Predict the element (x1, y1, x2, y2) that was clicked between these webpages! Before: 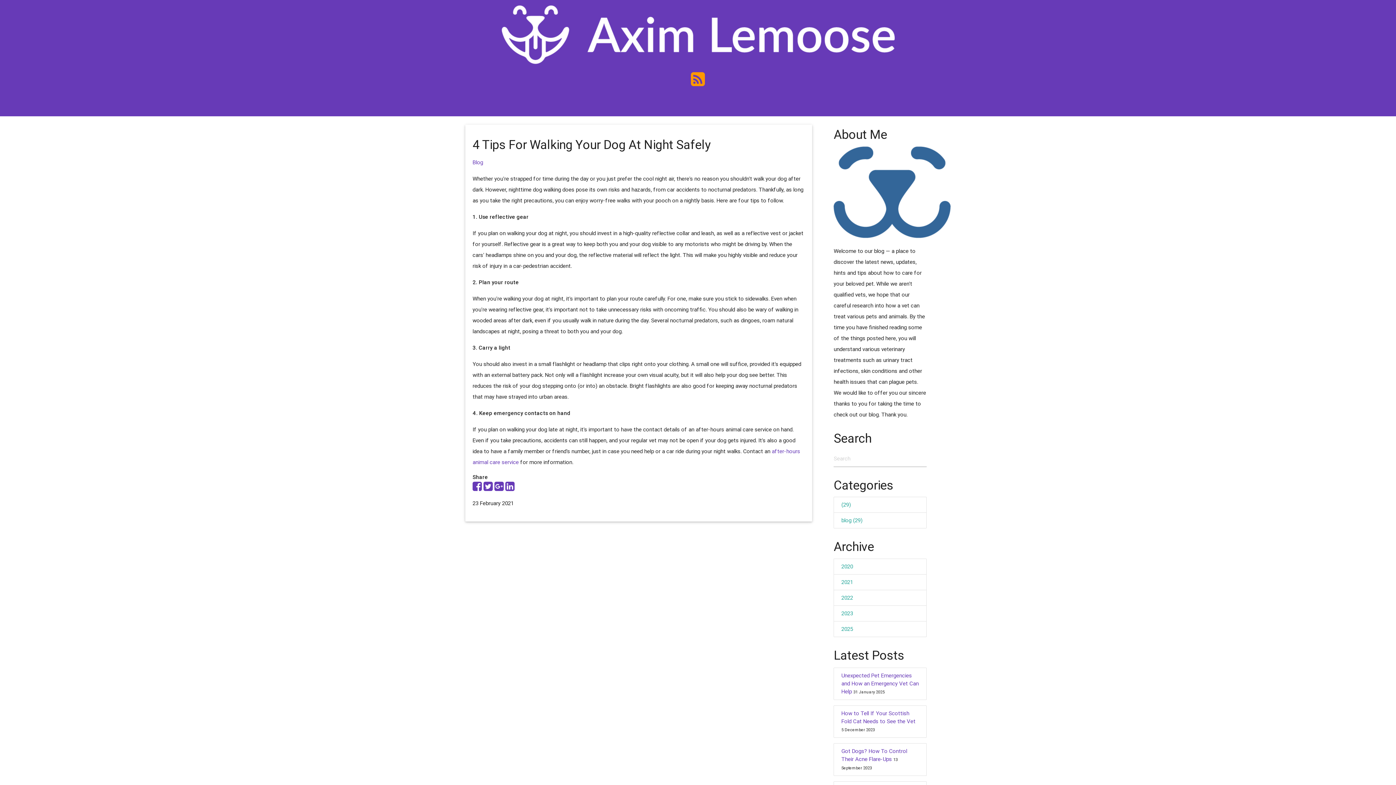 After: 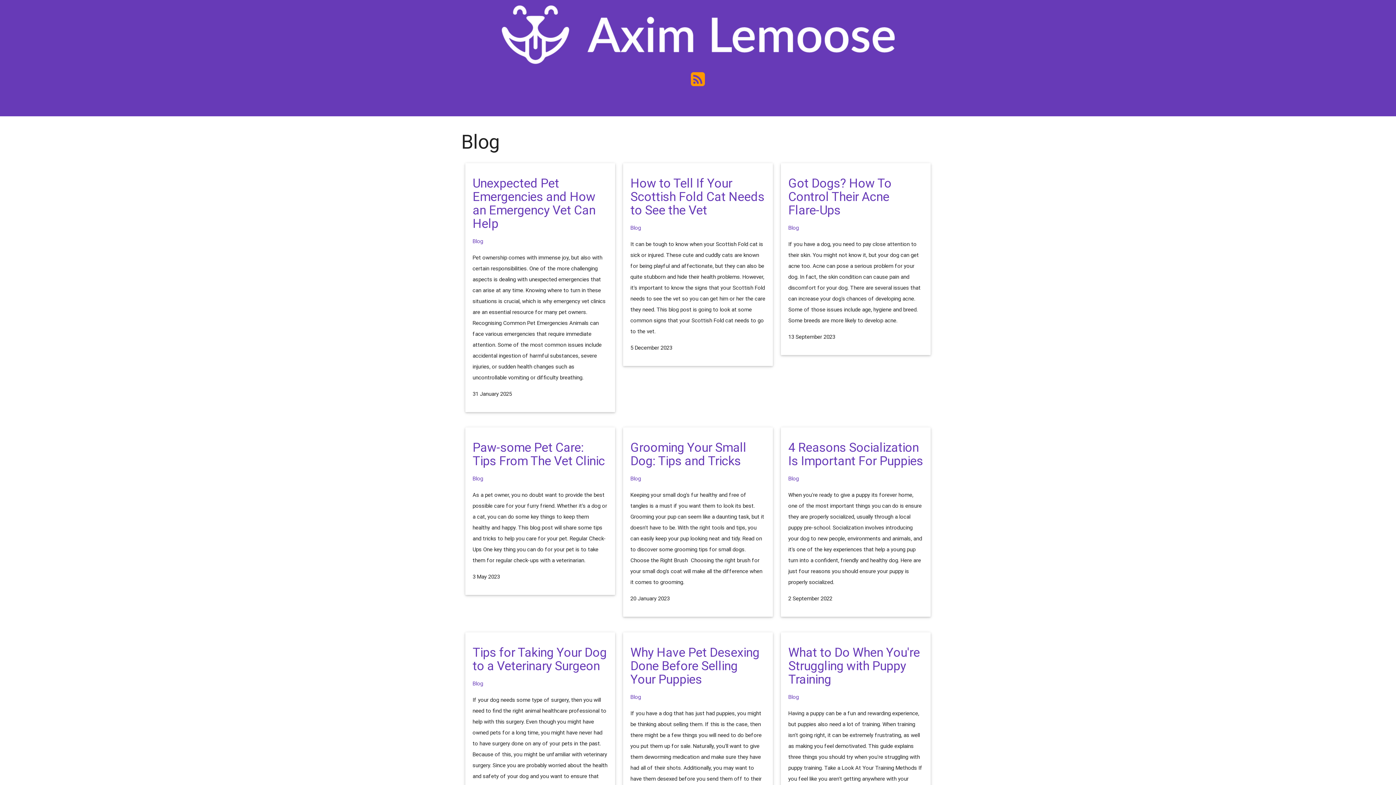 Action: label: Blog bbox: (472, 158, 483, 165)